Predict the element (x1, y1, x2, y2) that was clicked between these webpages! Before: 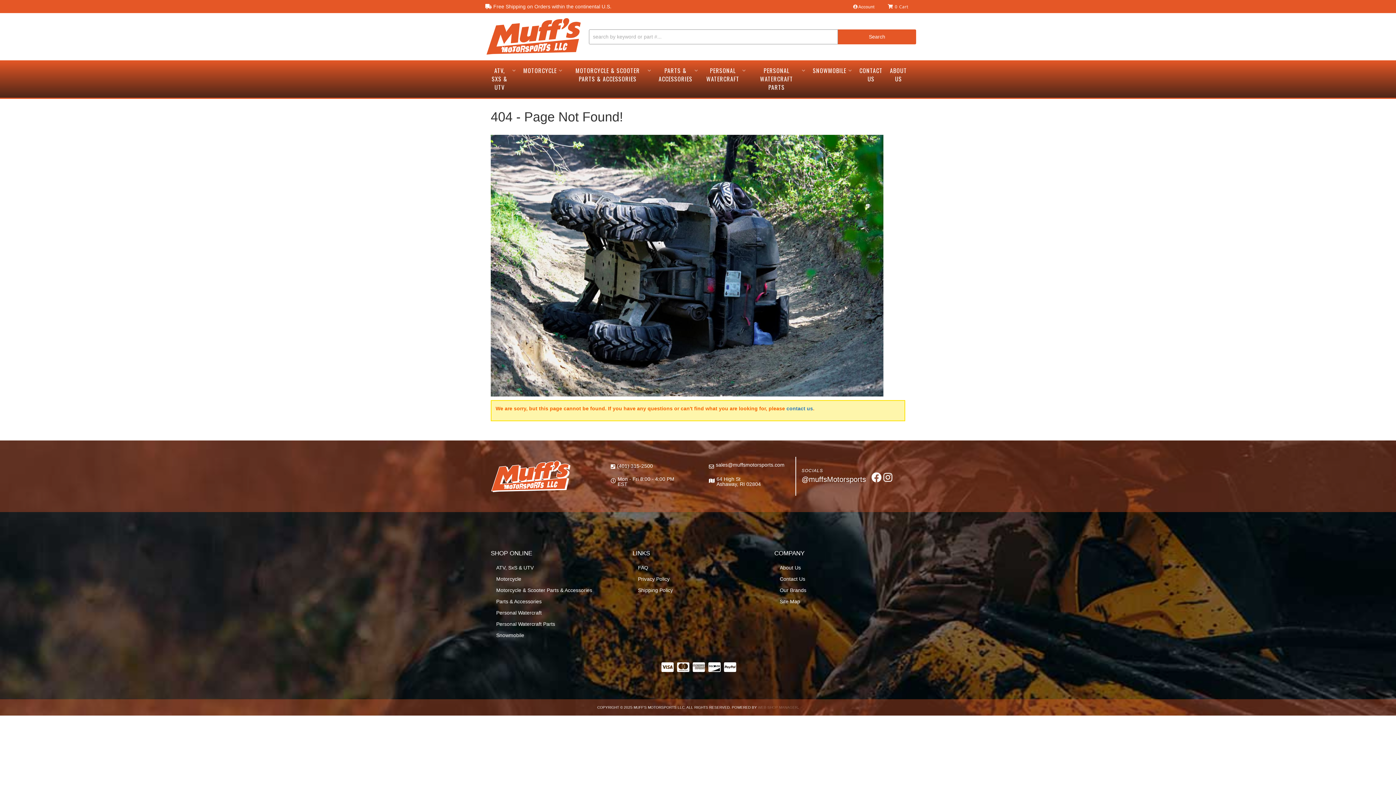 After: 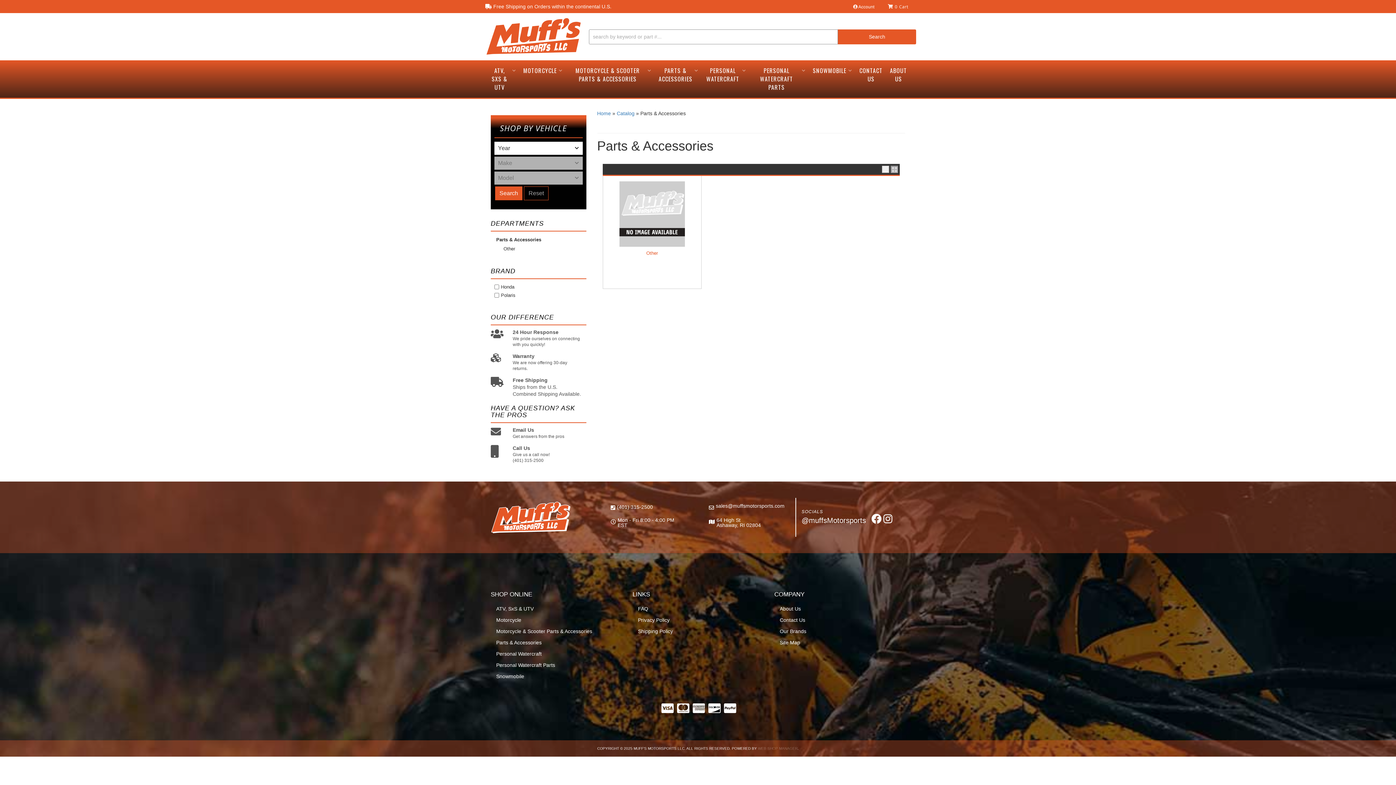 Action: bbox: (496, 598, 621, 605) label: Parts & Accessories